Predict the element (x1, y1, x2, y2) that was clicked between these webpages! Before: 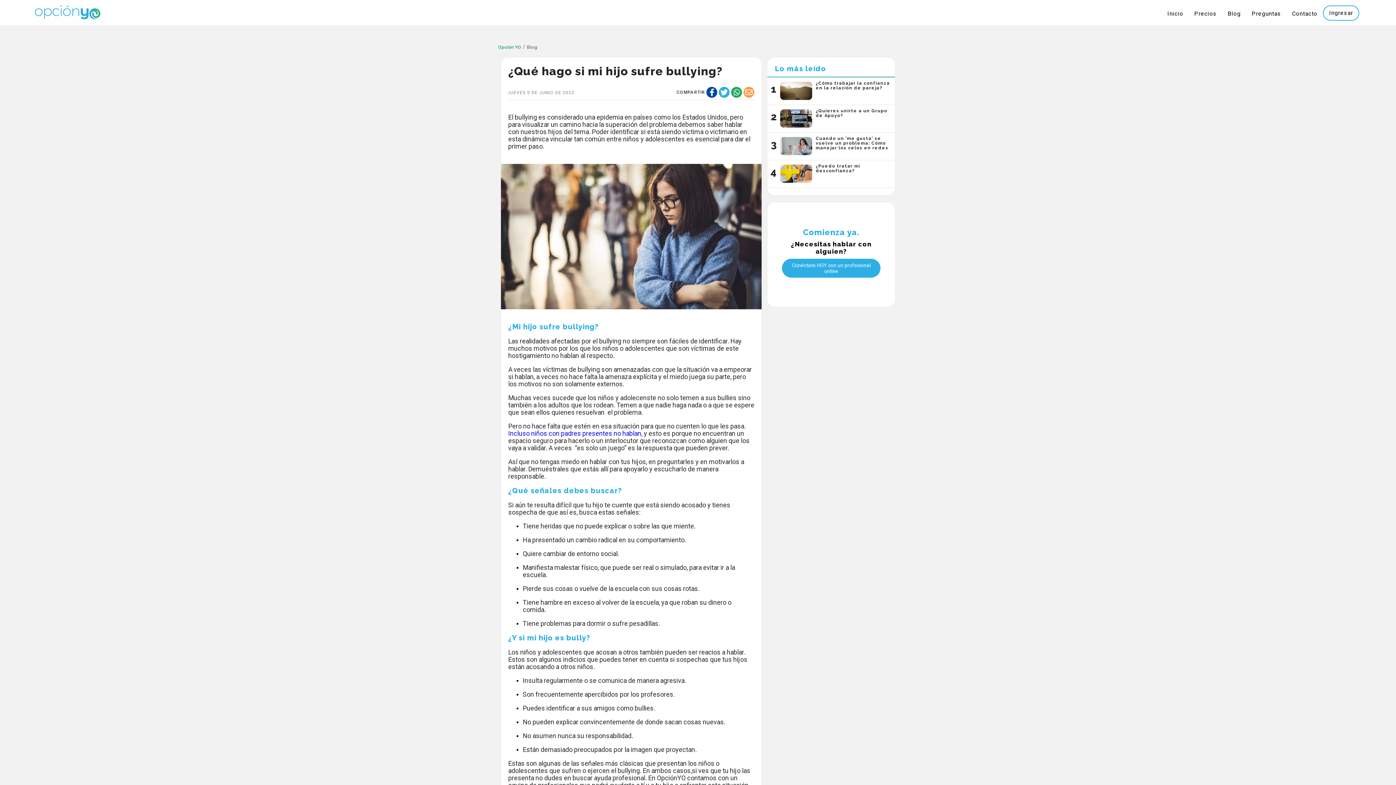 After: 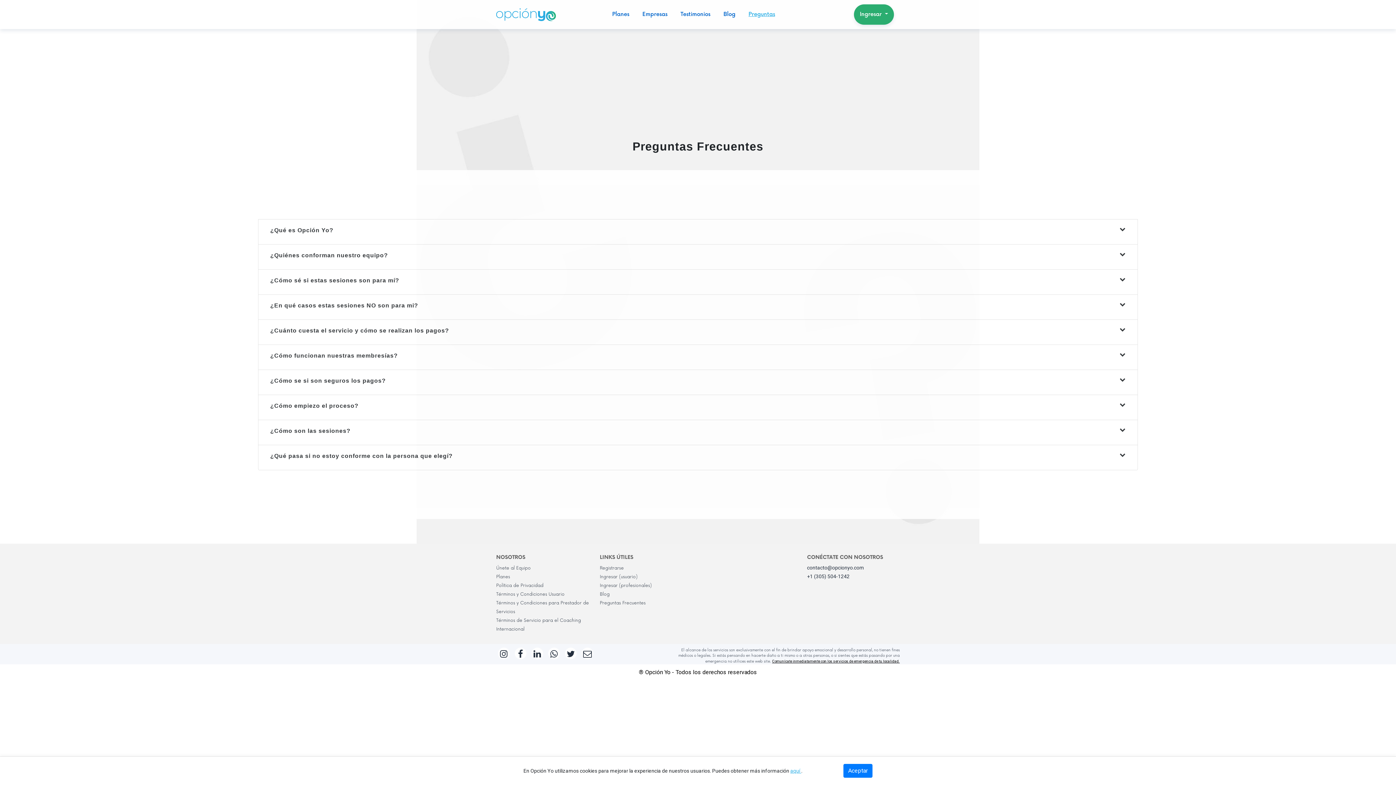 Action: label: Preguntas bbox: (1246, 5, 1286, 22)